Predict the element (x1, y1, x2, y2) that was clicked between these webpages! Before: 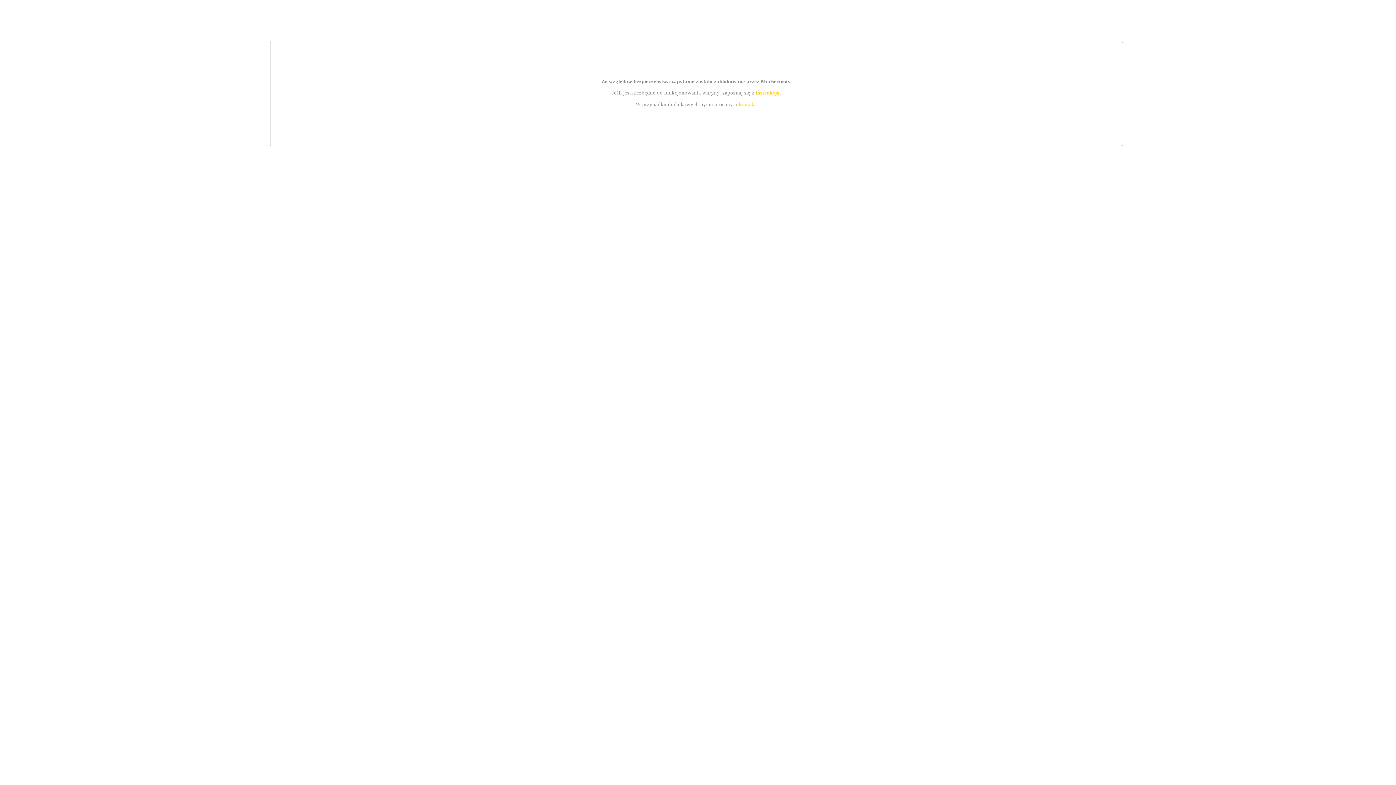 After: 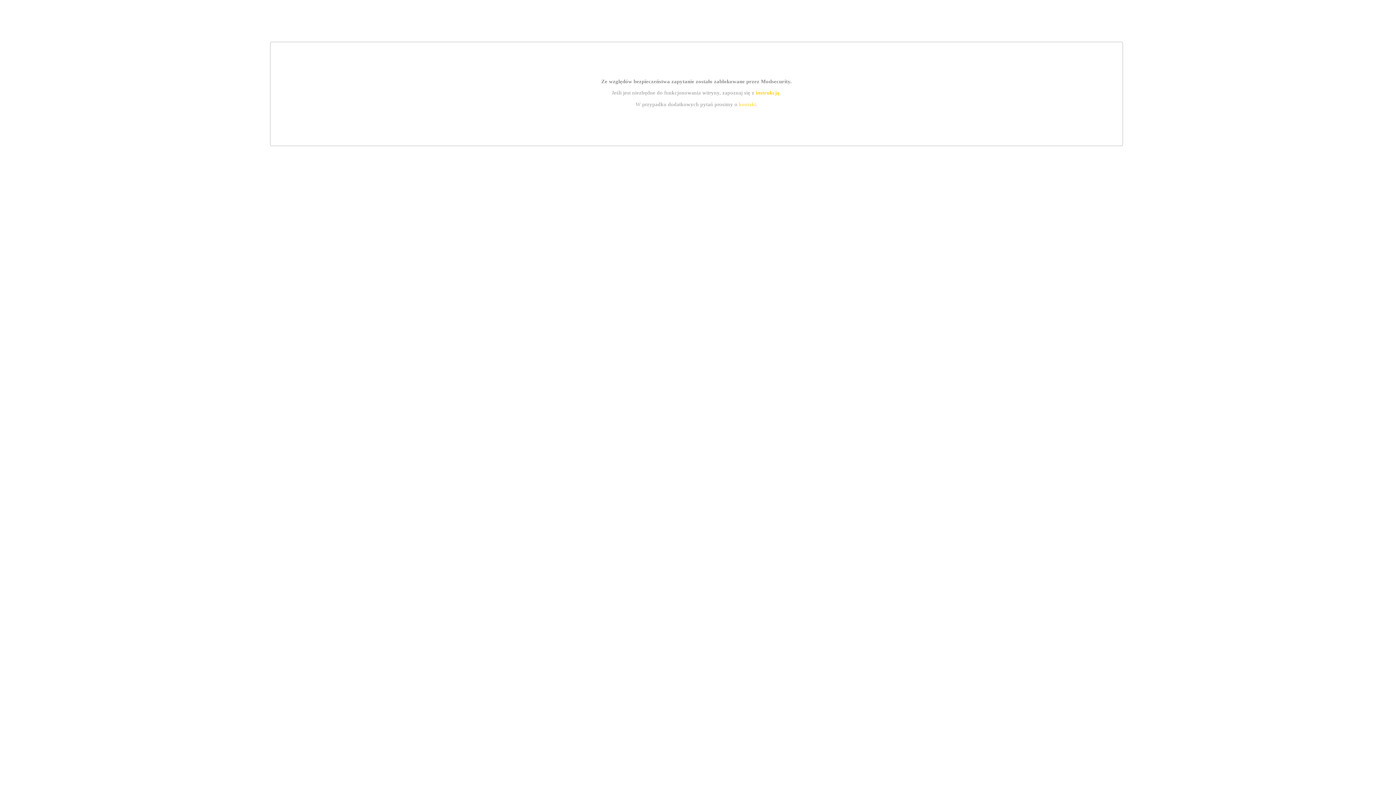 Action: label: kontakt bbox: (739, 101, 756, 107)